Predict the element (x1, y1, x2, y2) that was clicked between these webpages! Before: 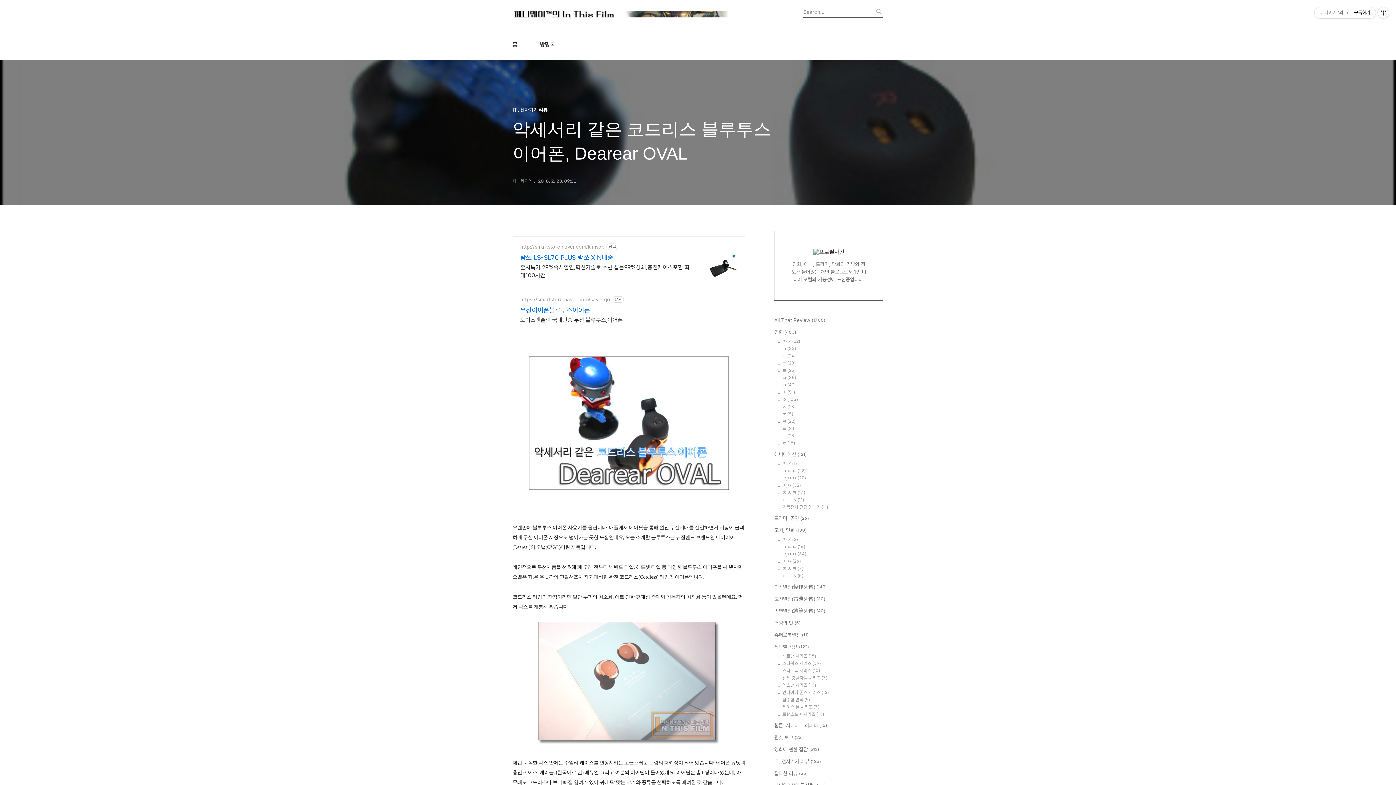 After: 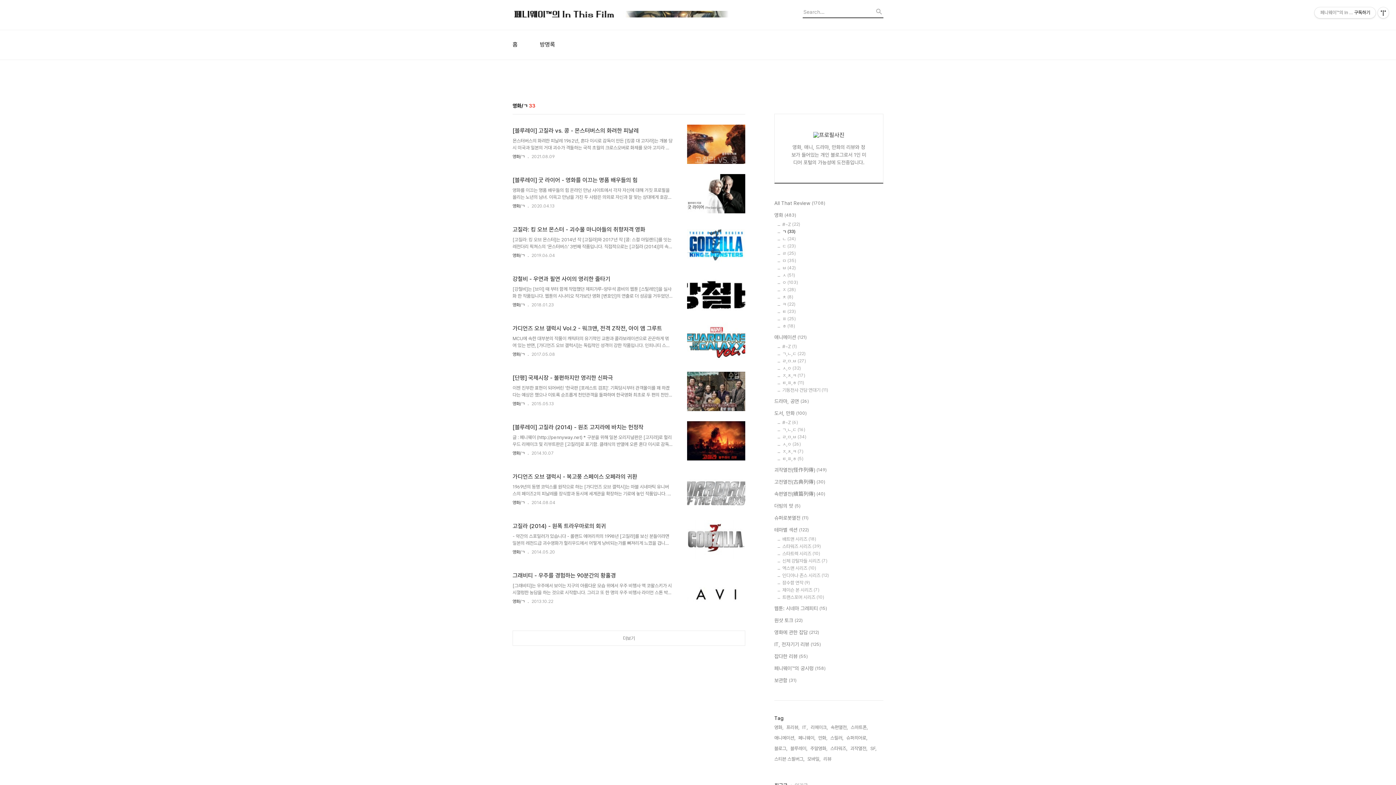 Action: label: ㄱ (33) bbox: (782, 346, 883, 351)